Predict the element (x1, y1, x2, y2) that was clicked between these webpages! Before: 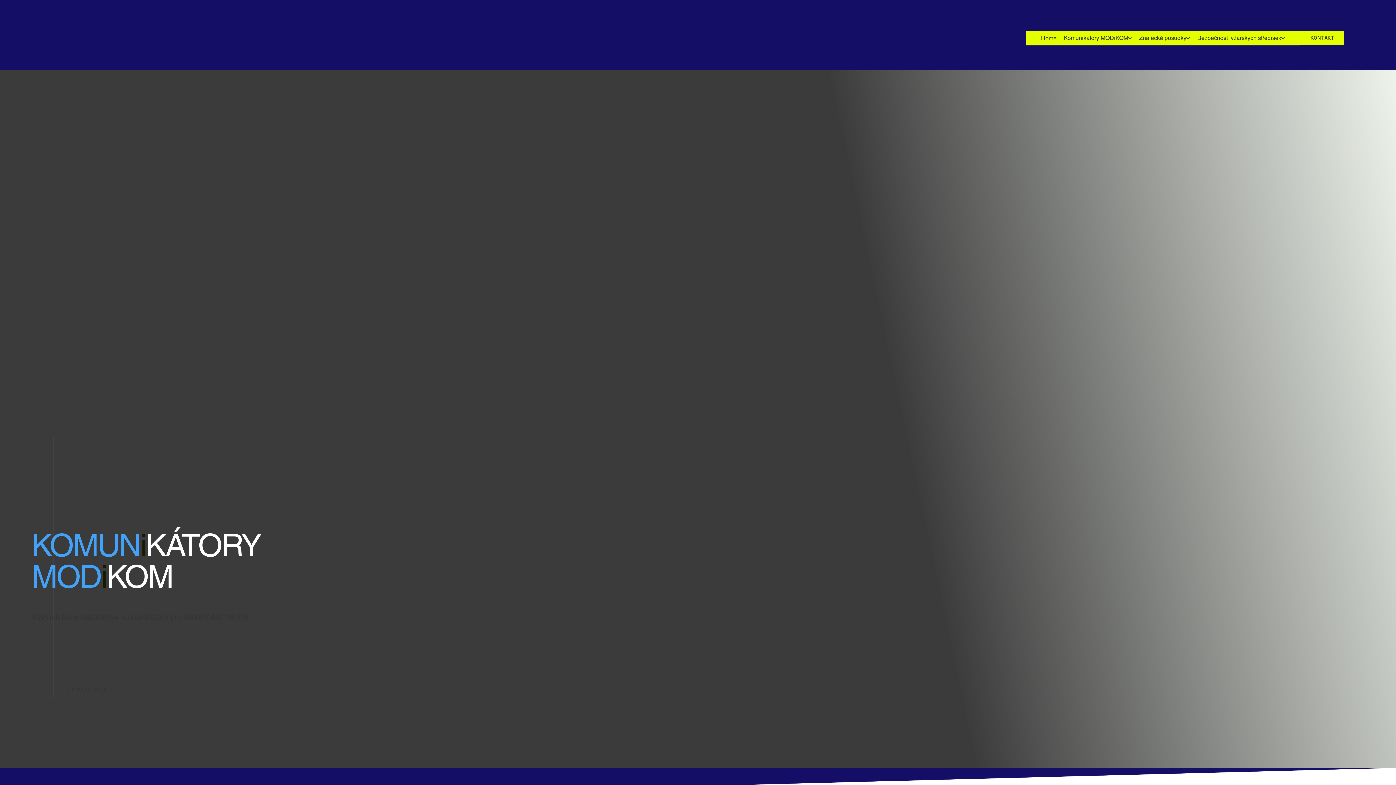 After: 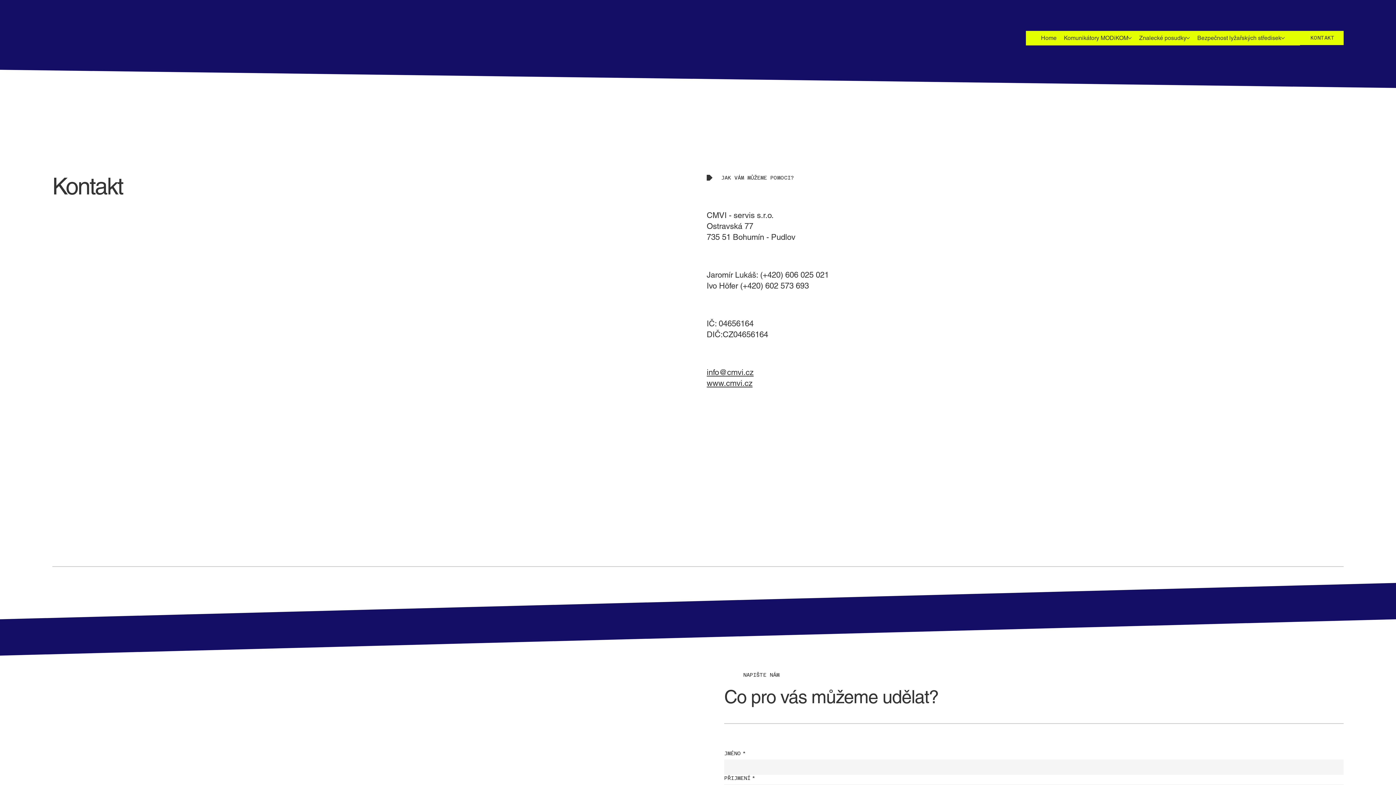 Action: label: KONTAKT bbox: (1300, 30, 1344, 44)